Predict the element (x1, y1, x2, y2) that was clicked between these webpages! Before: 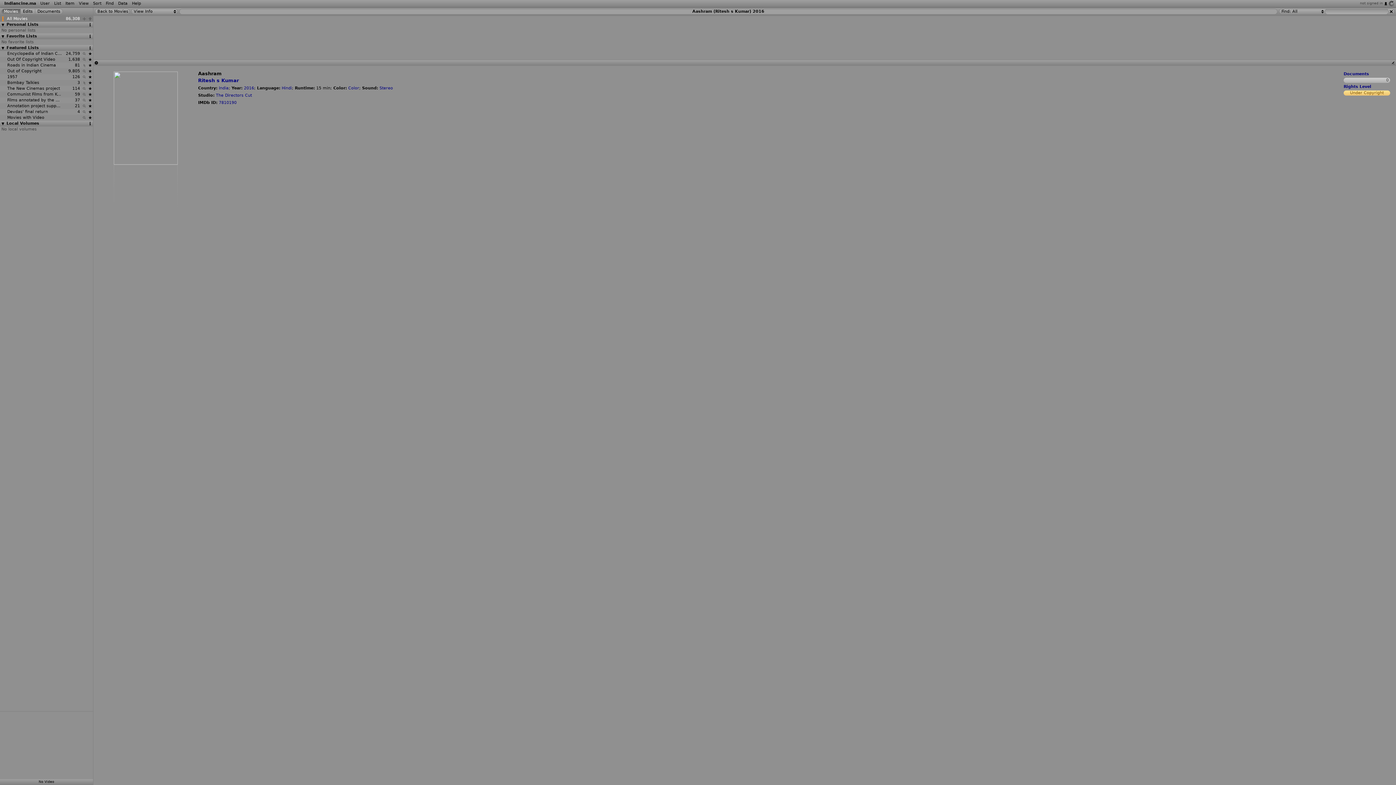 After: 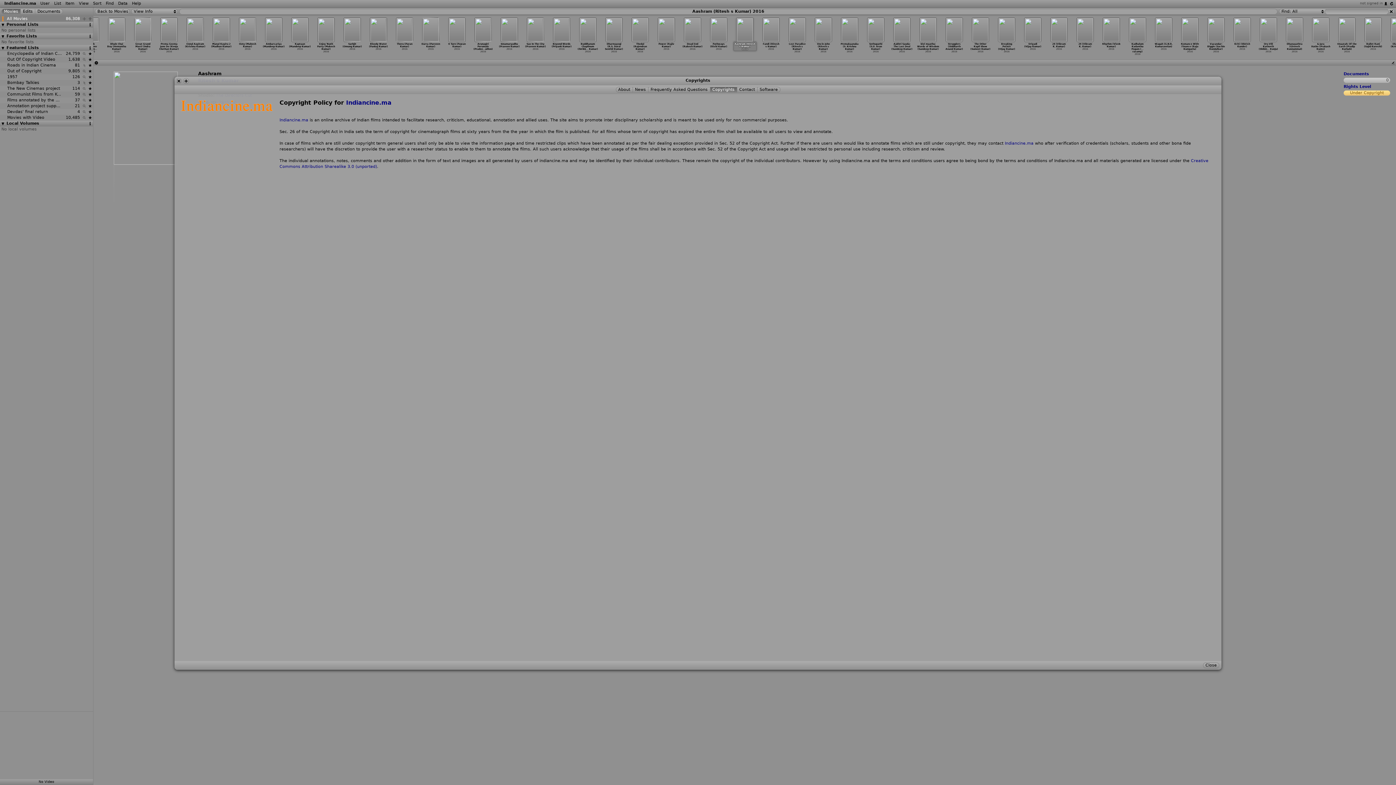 Action: bbox: (1344, 84, 1371, 89) label: Rights Level